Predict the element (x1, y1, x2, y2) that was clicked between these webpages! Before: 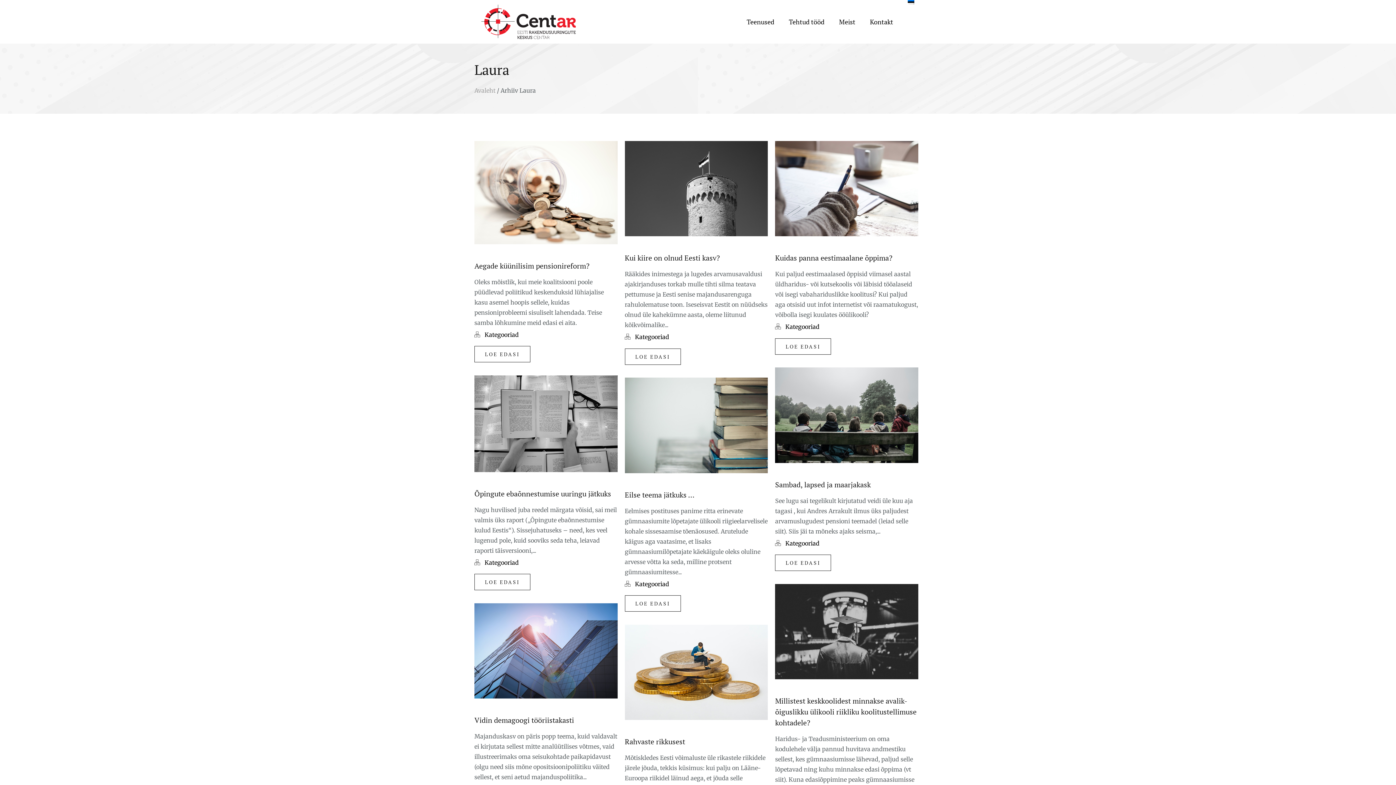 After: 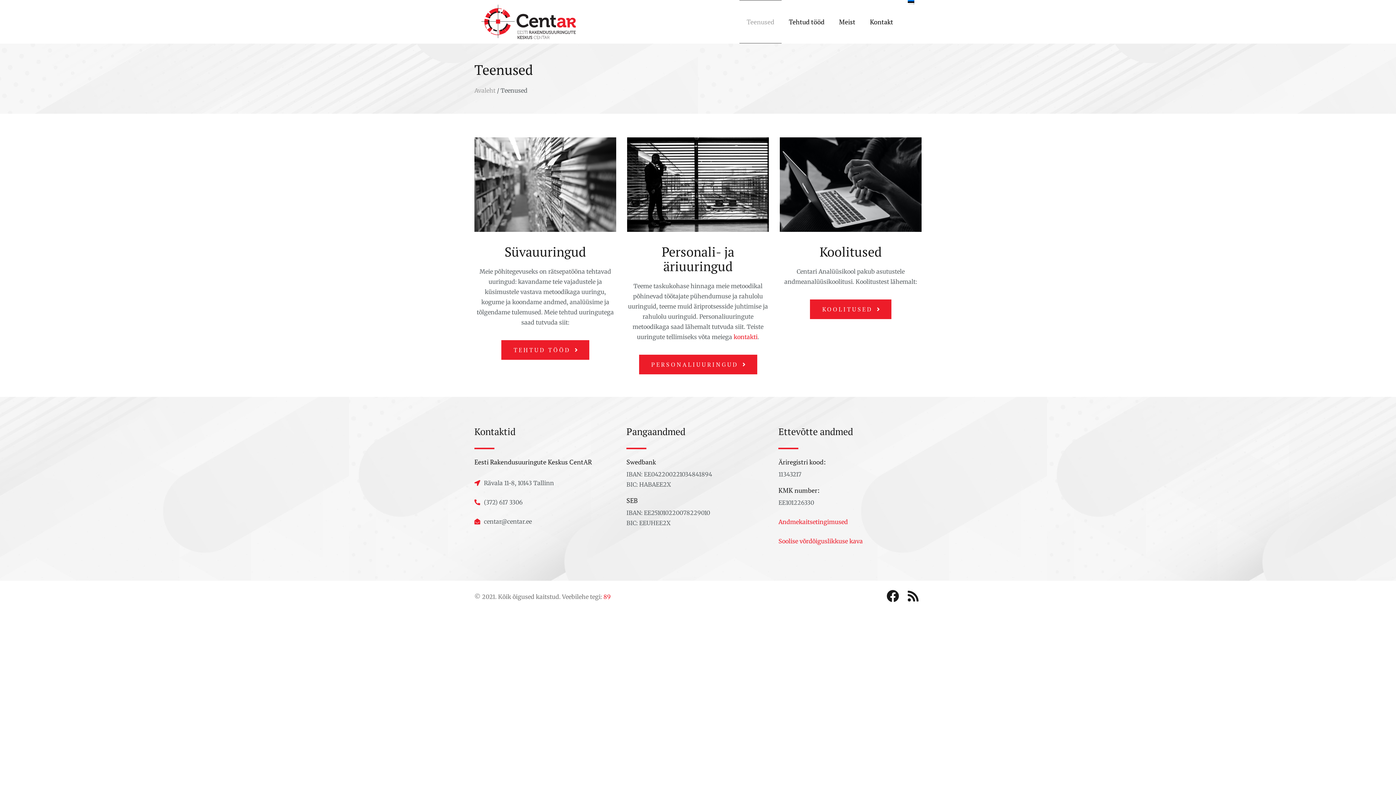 Action: bbox: (739, 0, 781, 43) label: Teenused